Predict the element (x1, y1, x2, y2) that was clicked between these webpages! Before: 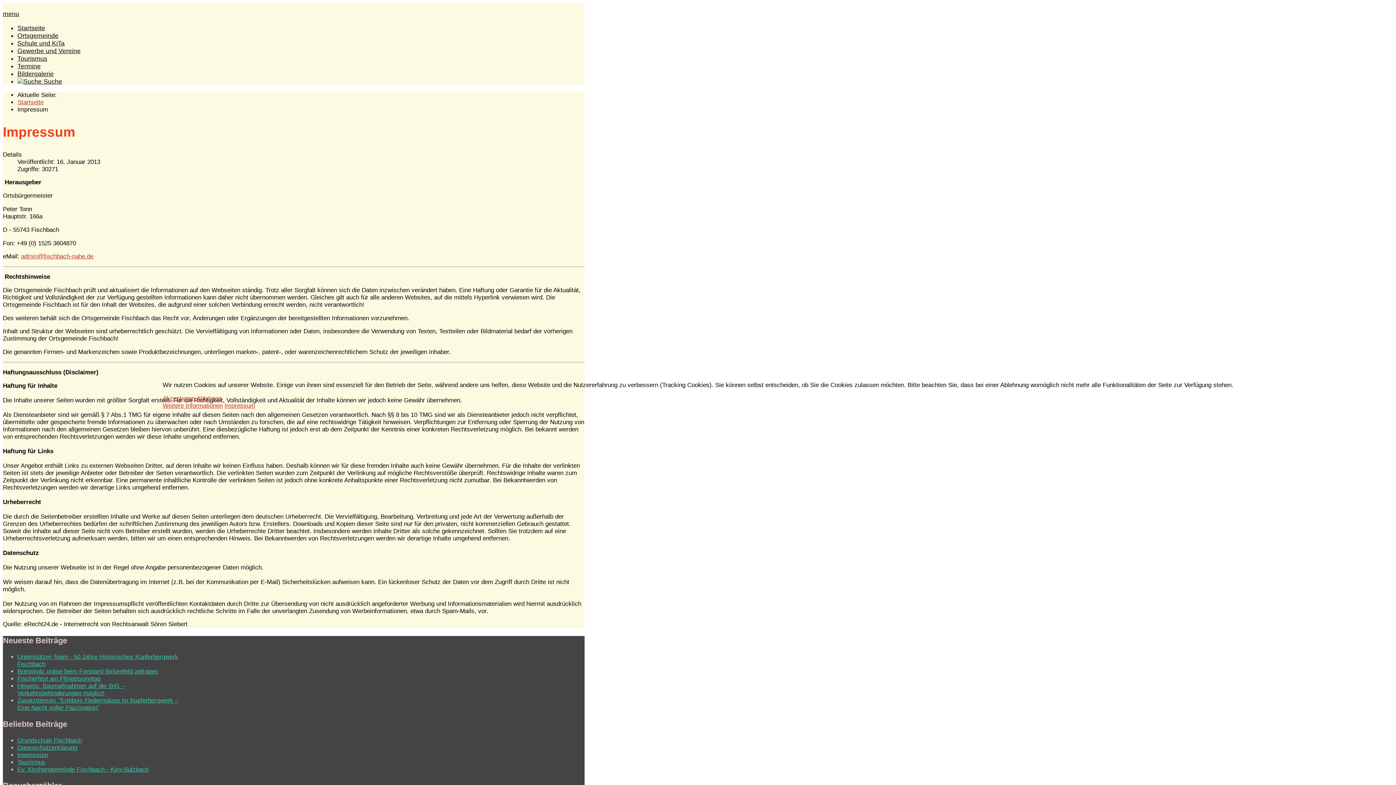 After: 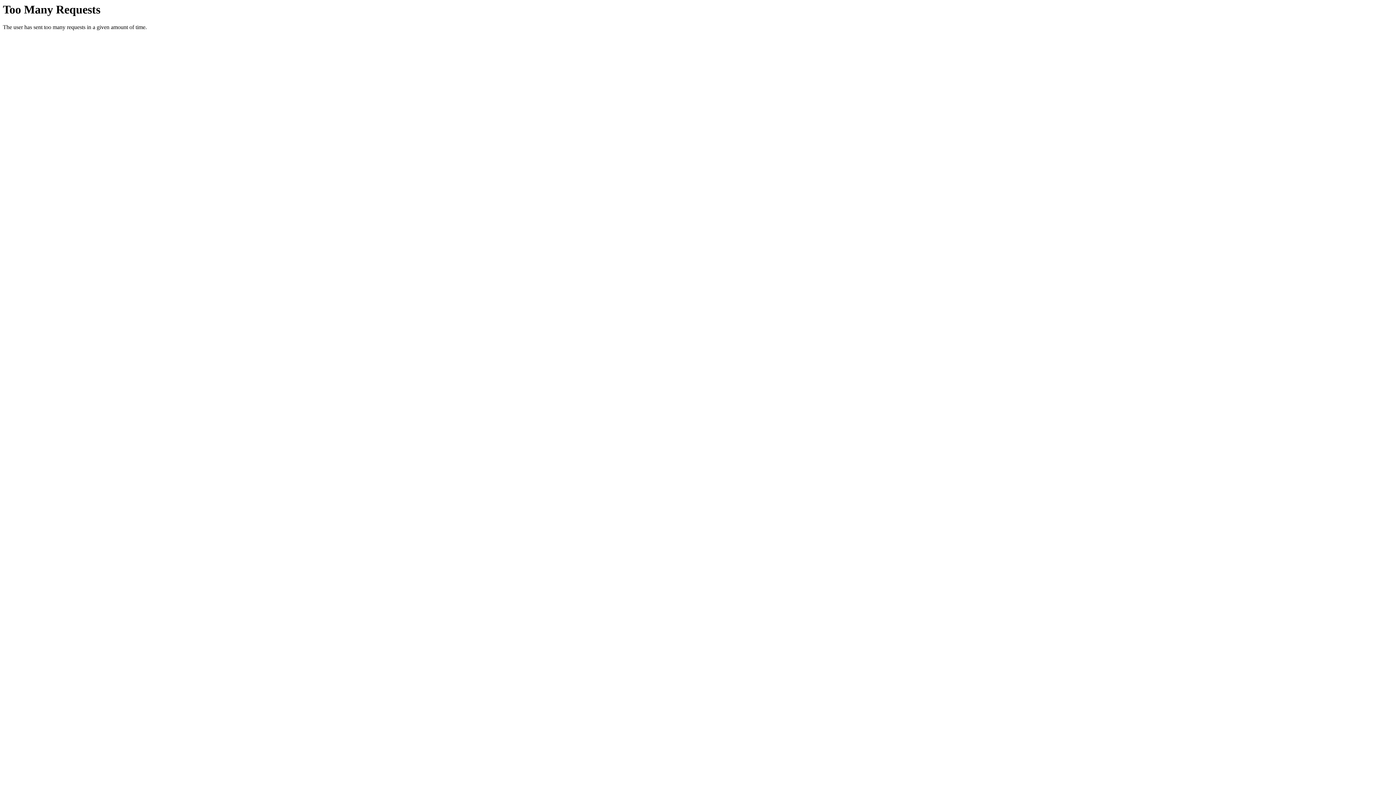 Action: bbox: (162, 395, 195, 402) label: Akzeptieren